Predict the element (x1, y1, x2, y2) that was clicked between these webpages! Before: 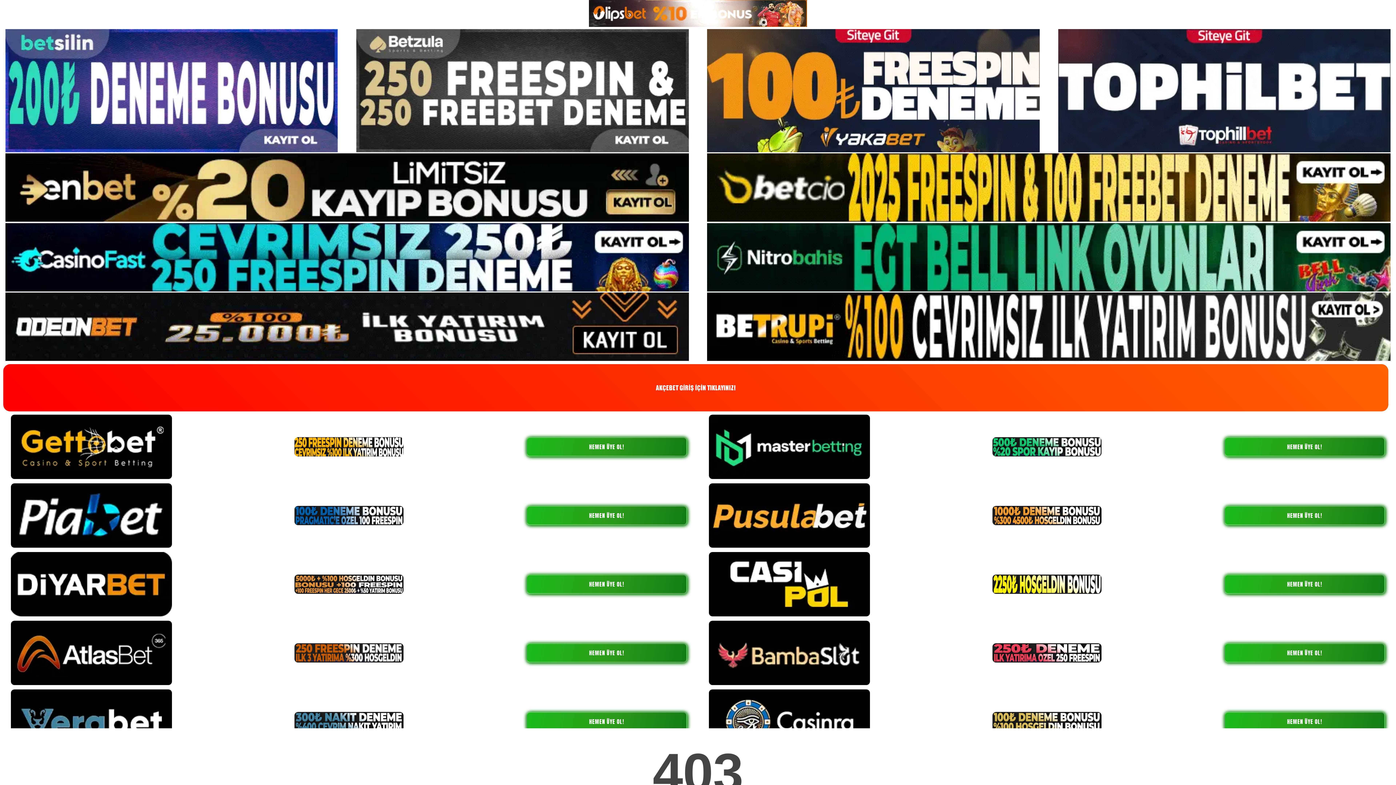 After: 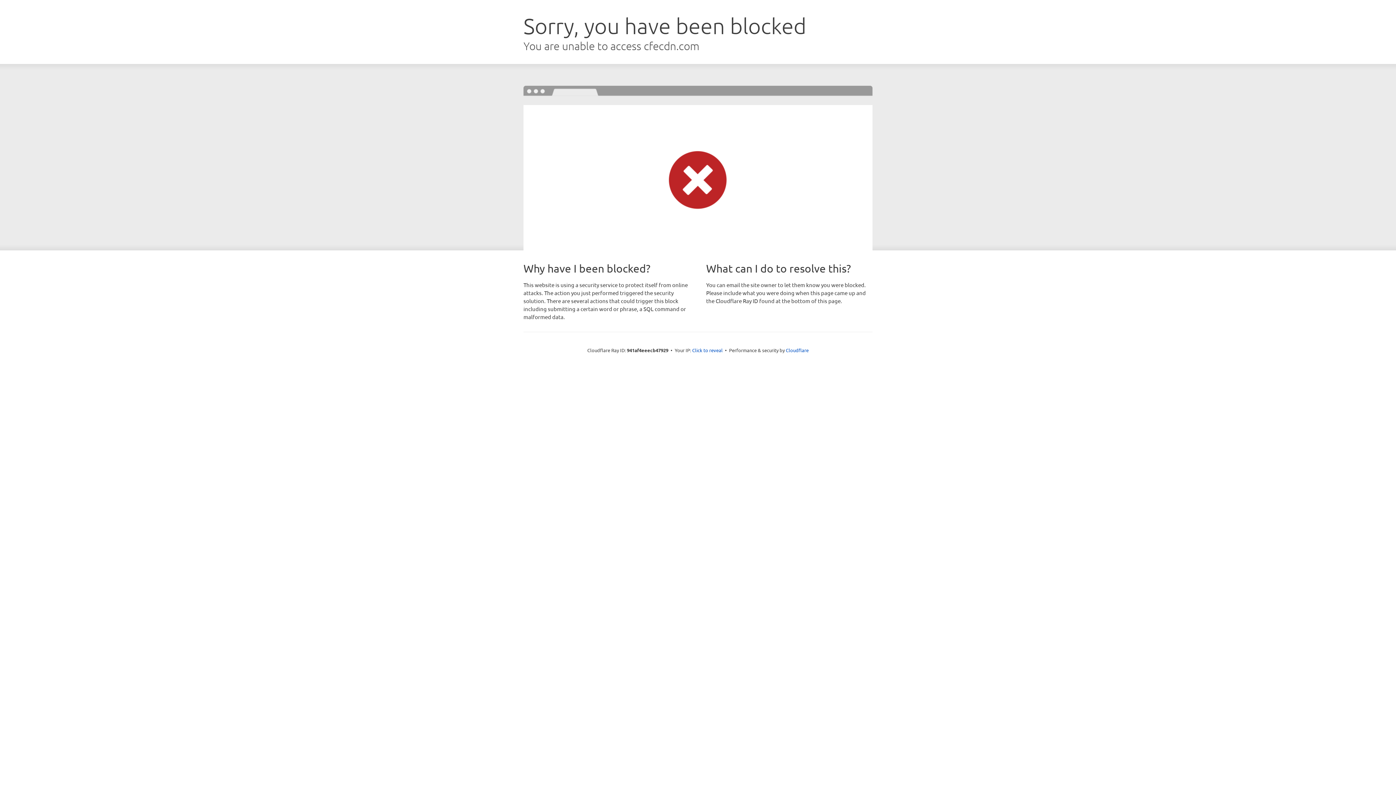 Action: label: HEMEN ÜYE OL! bbox: (1224, 506, 1385, 525)